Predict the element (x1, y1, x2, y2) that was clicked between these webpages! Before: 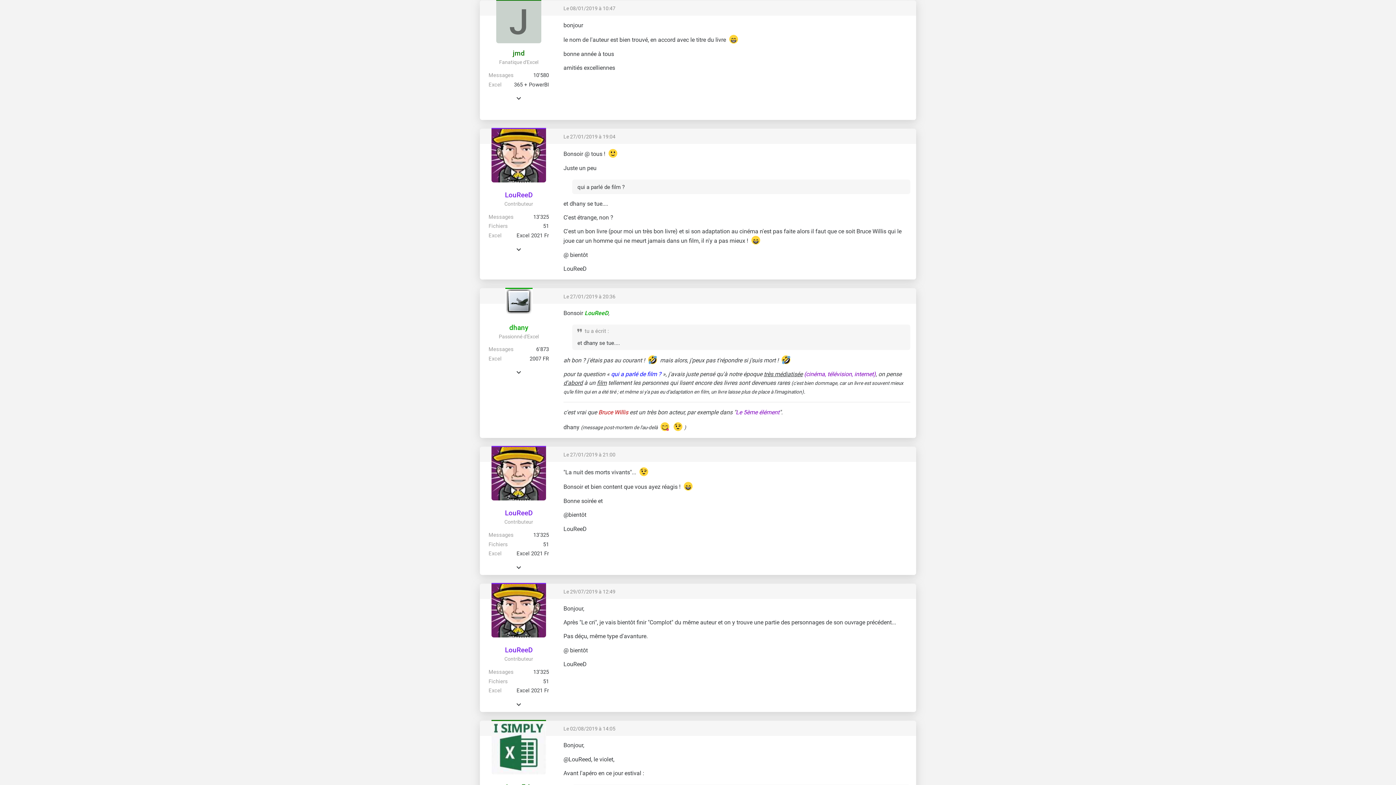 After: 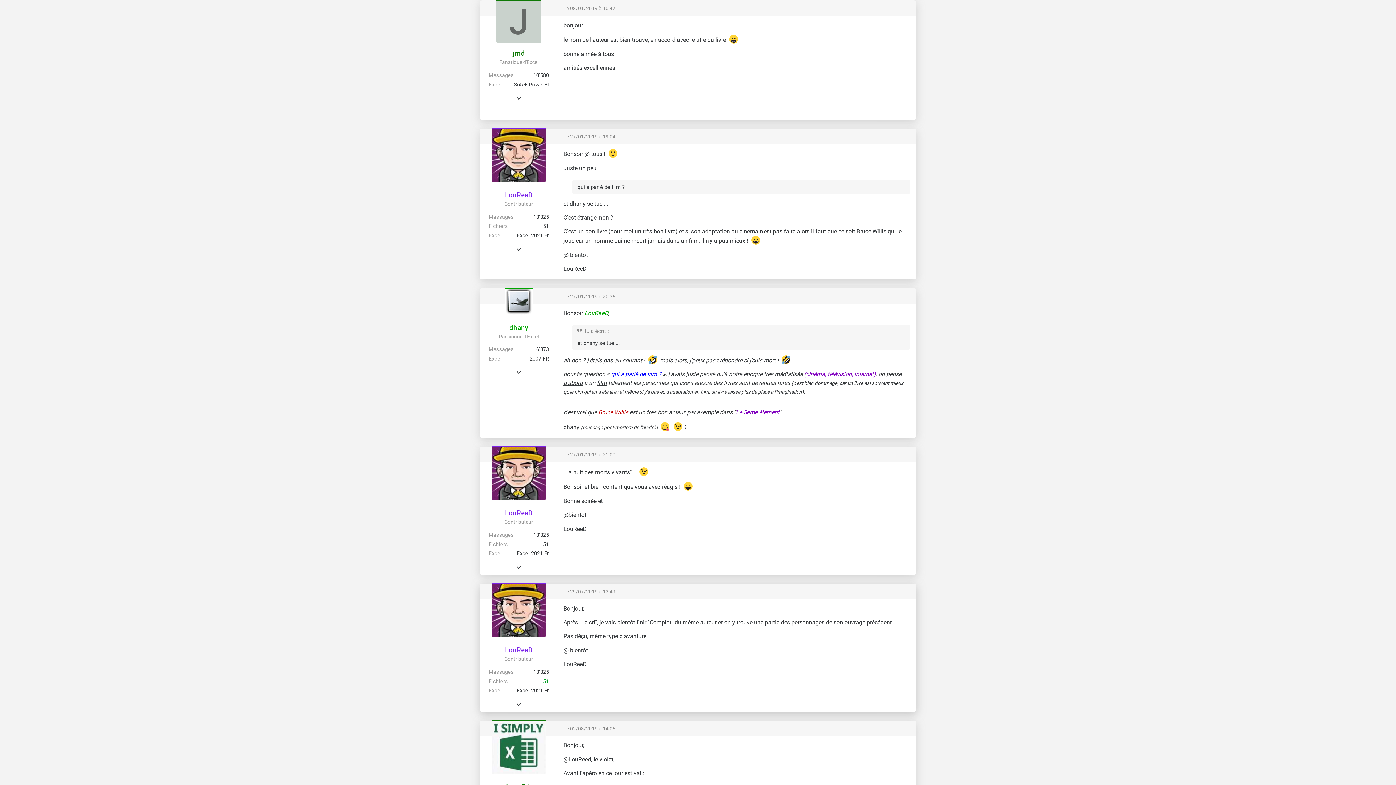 Action: bbox: (543, 678, 549, 684) label: 51